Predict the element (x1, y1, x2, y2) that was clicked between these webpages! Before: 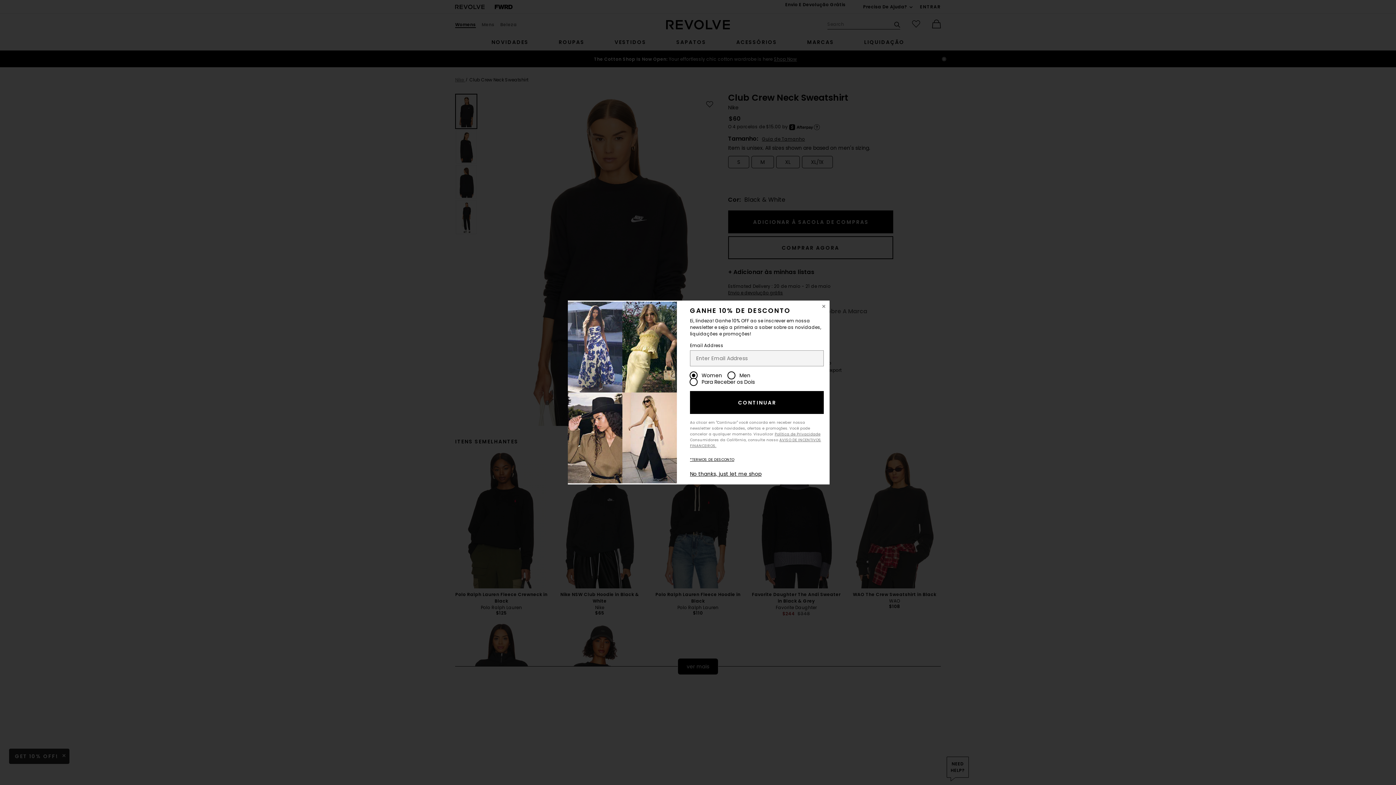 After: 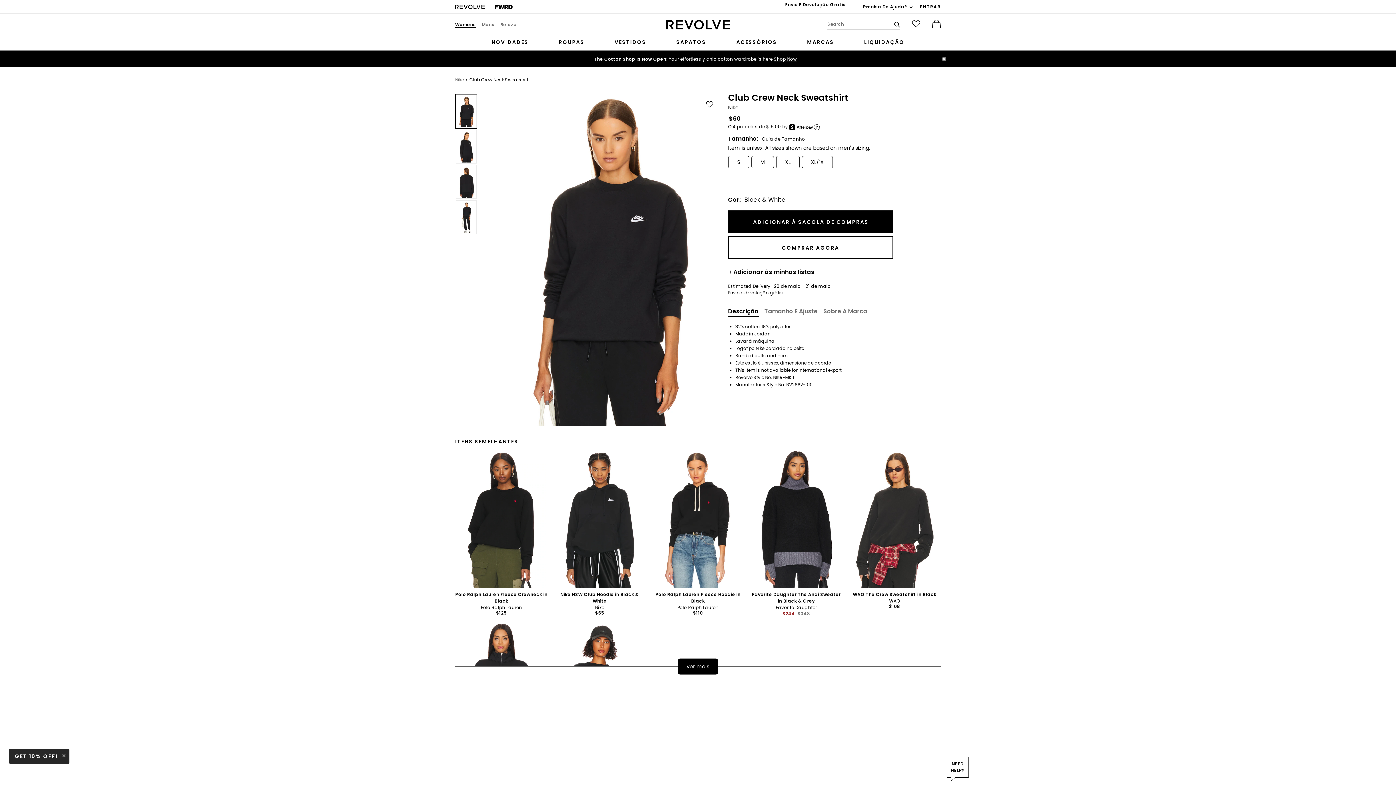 Action: label: Close Window bbox: (818, 300, 829, 312)